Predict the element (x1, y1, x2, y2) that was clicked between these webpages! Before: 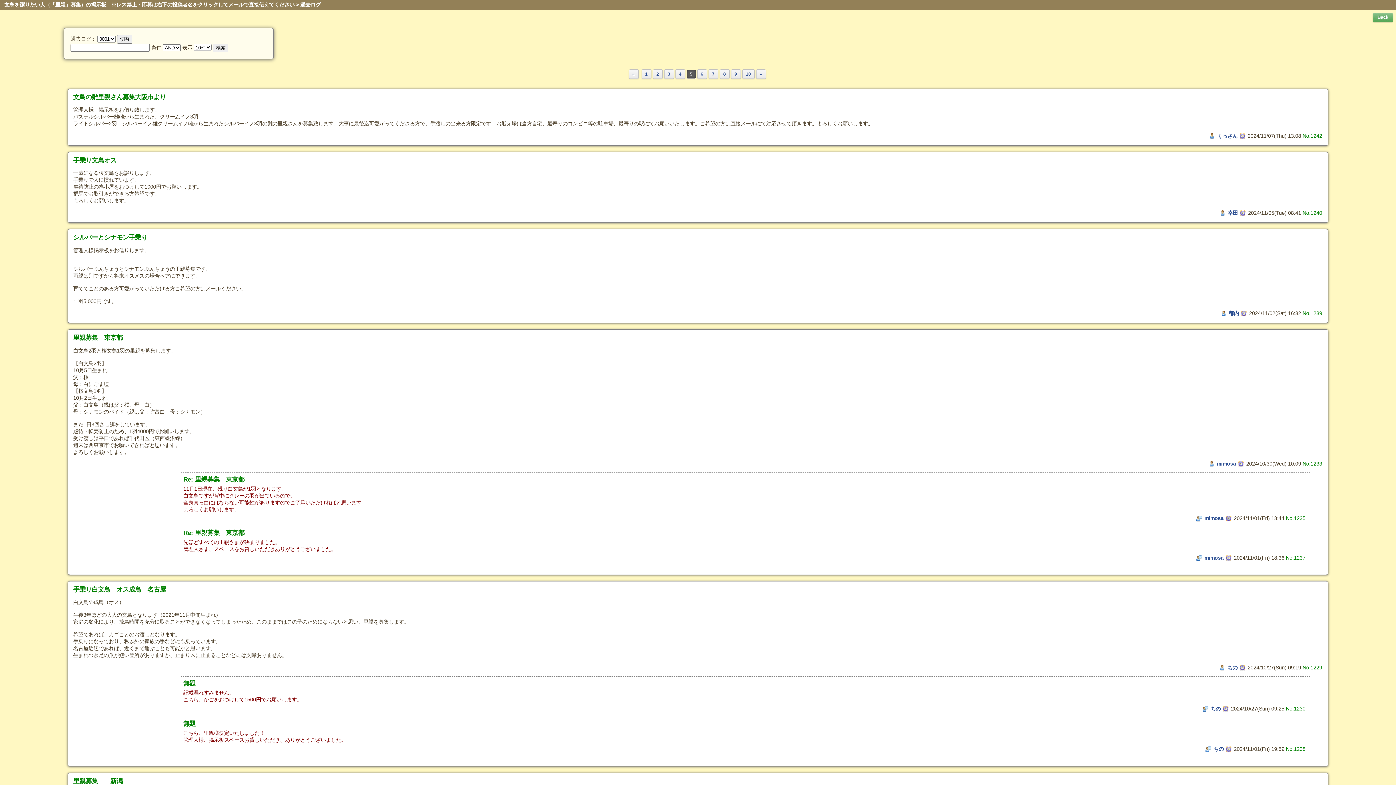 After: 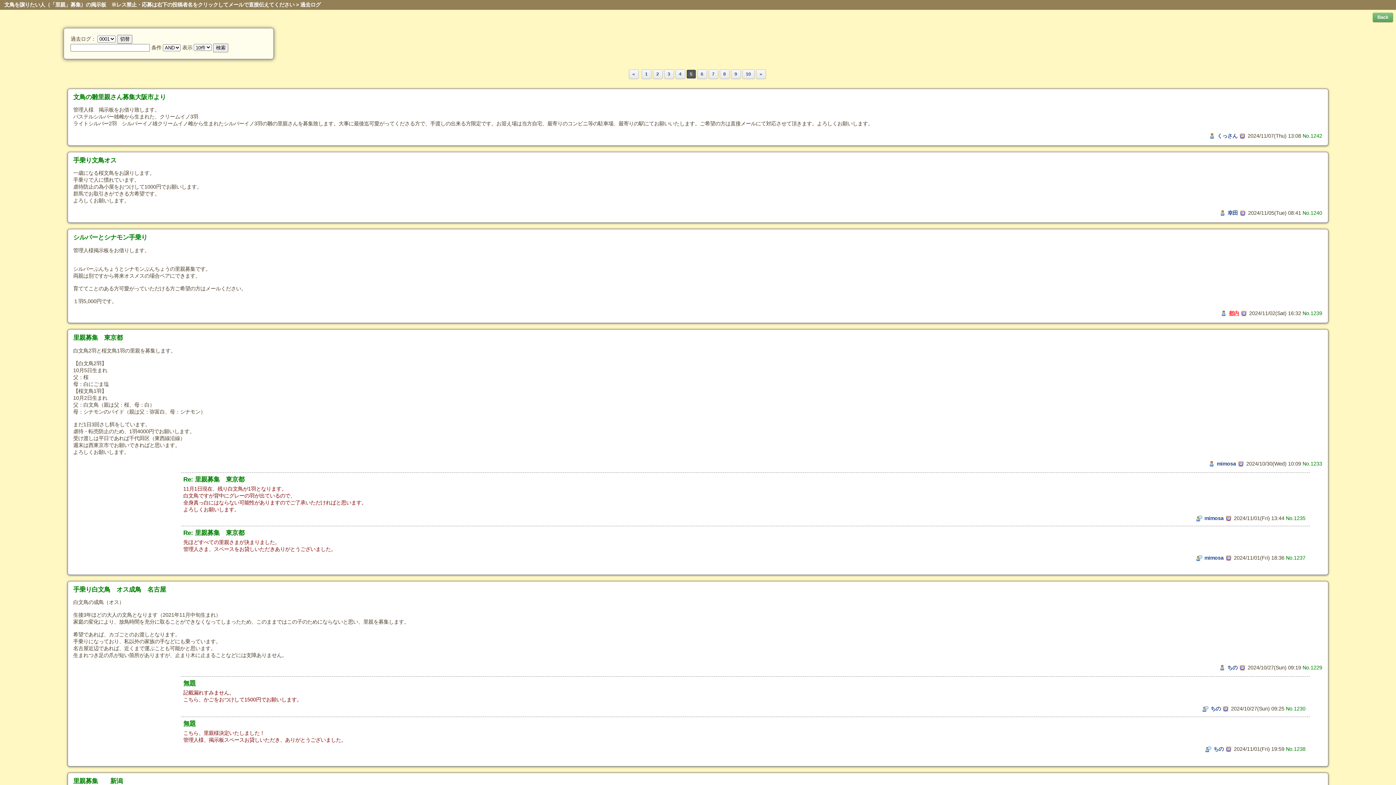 Action: bbox: (1229, 310, 1239, 316) label: 都内